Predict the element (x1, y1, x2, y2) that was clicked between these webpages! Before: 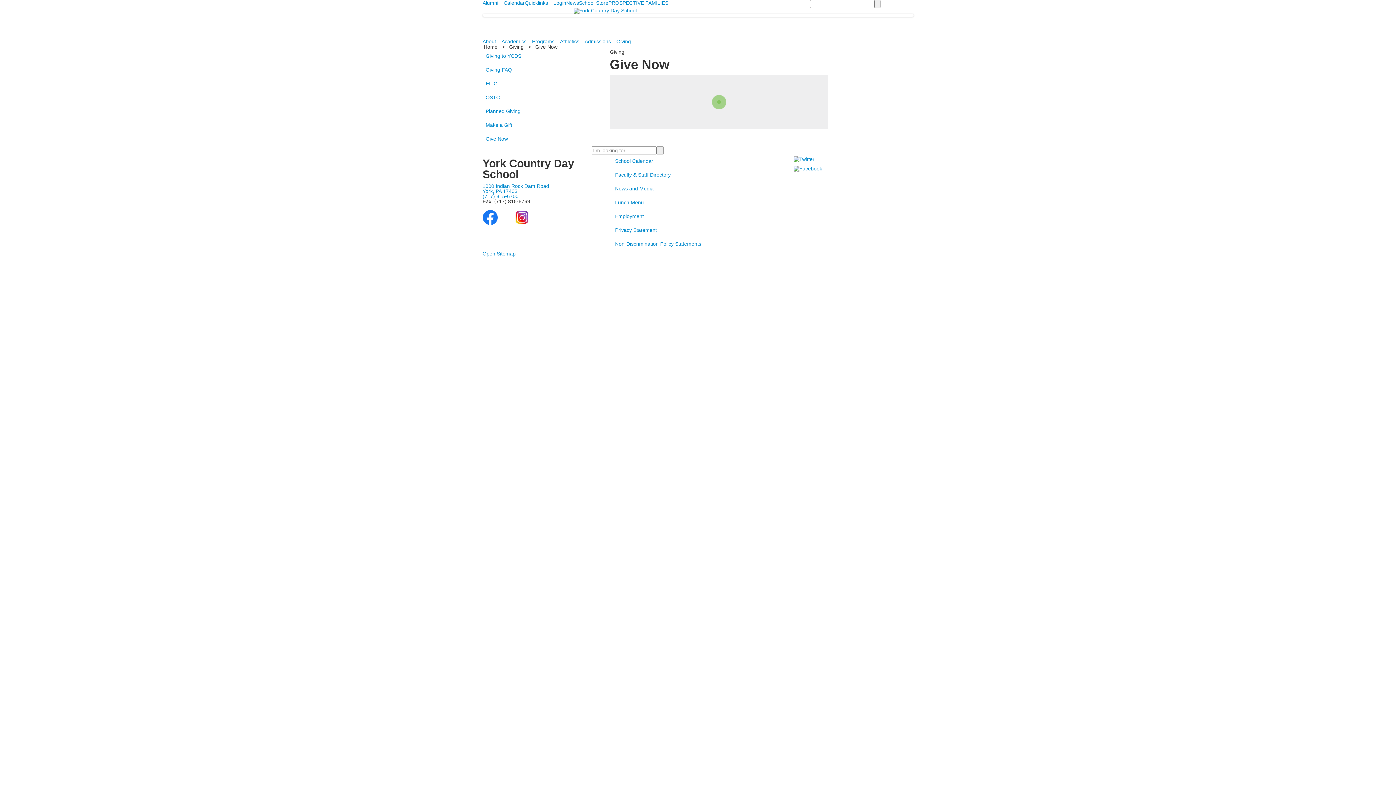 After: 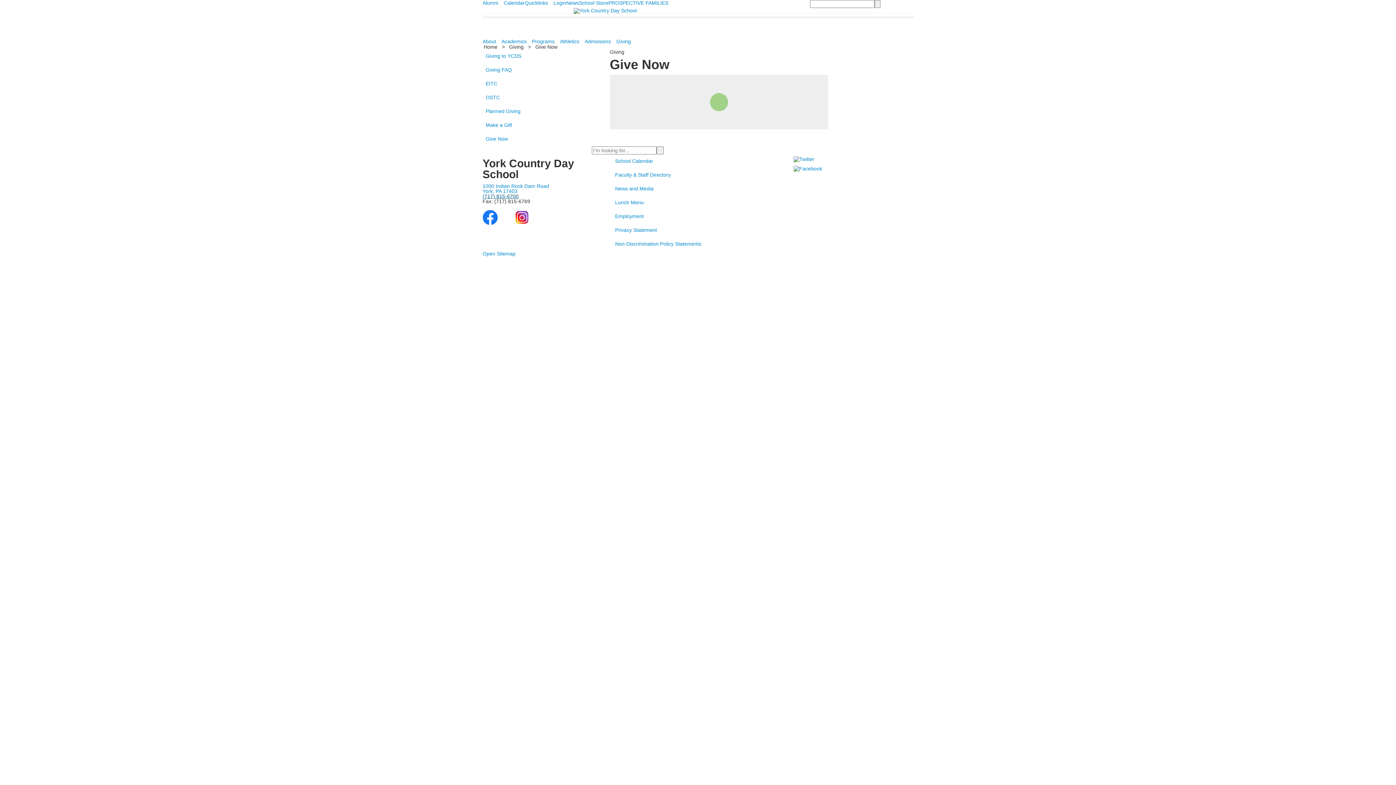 Action: label: (717) 815-6700 bbox: (482, 193, 518, 199)